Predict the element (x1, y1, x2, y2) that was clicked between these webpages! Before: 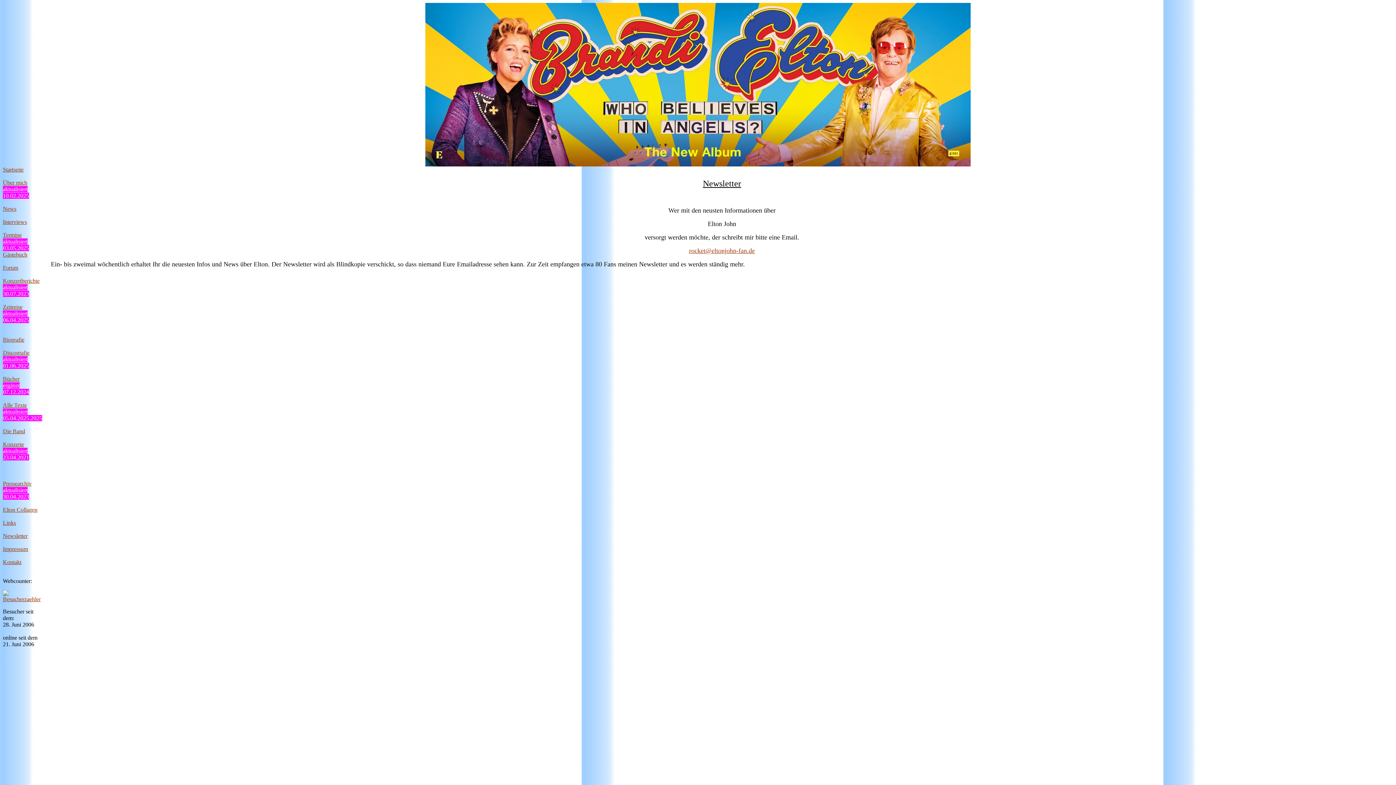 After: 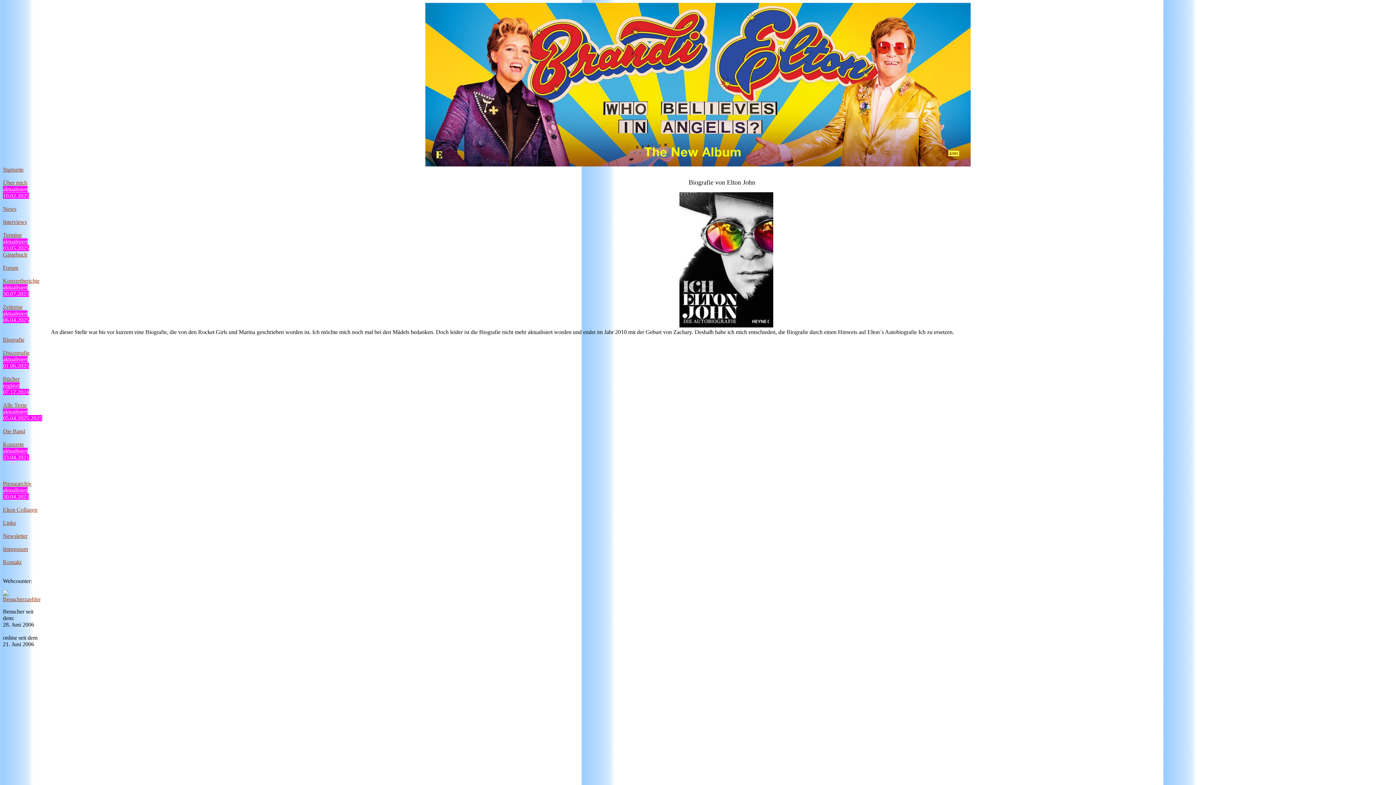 Action: bbox: (2, 336, 24, 342) label: Biografie